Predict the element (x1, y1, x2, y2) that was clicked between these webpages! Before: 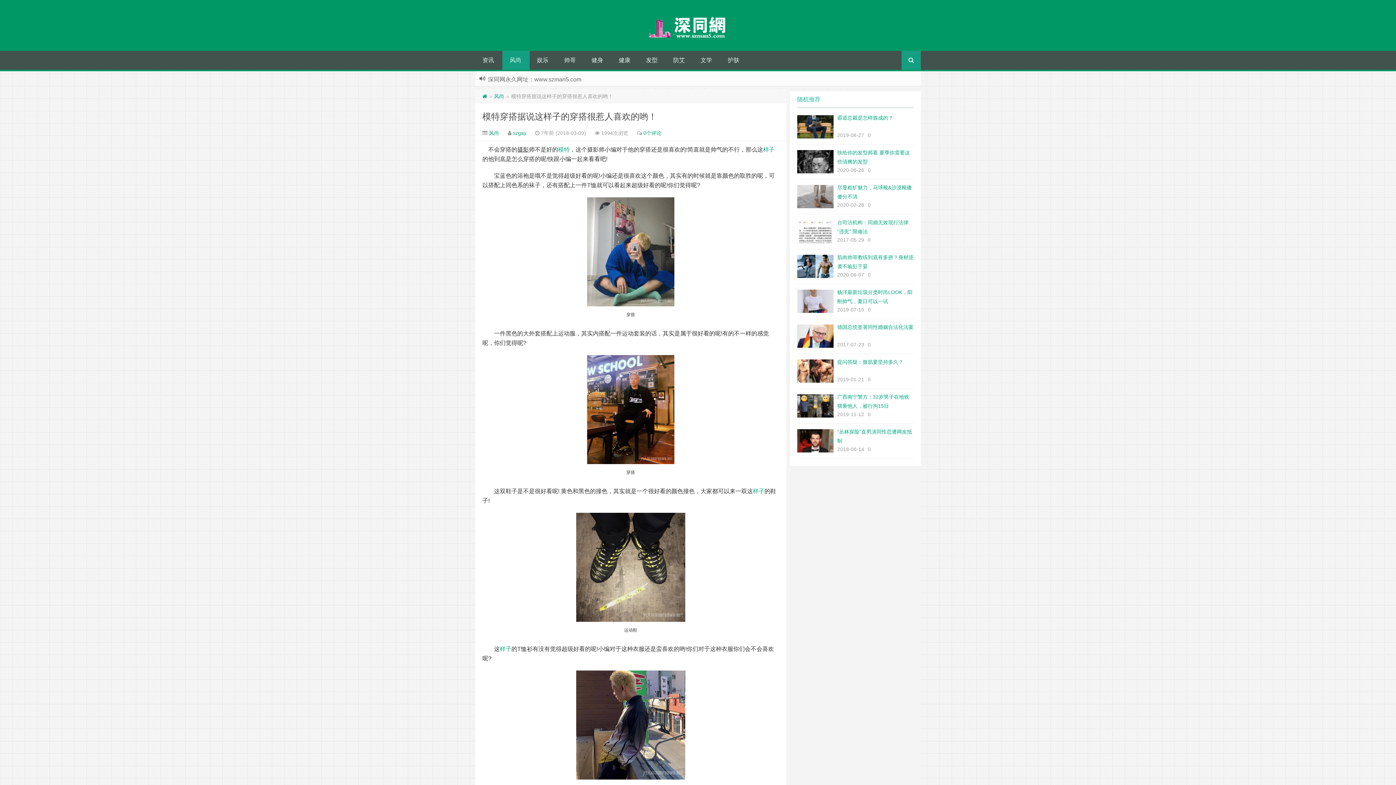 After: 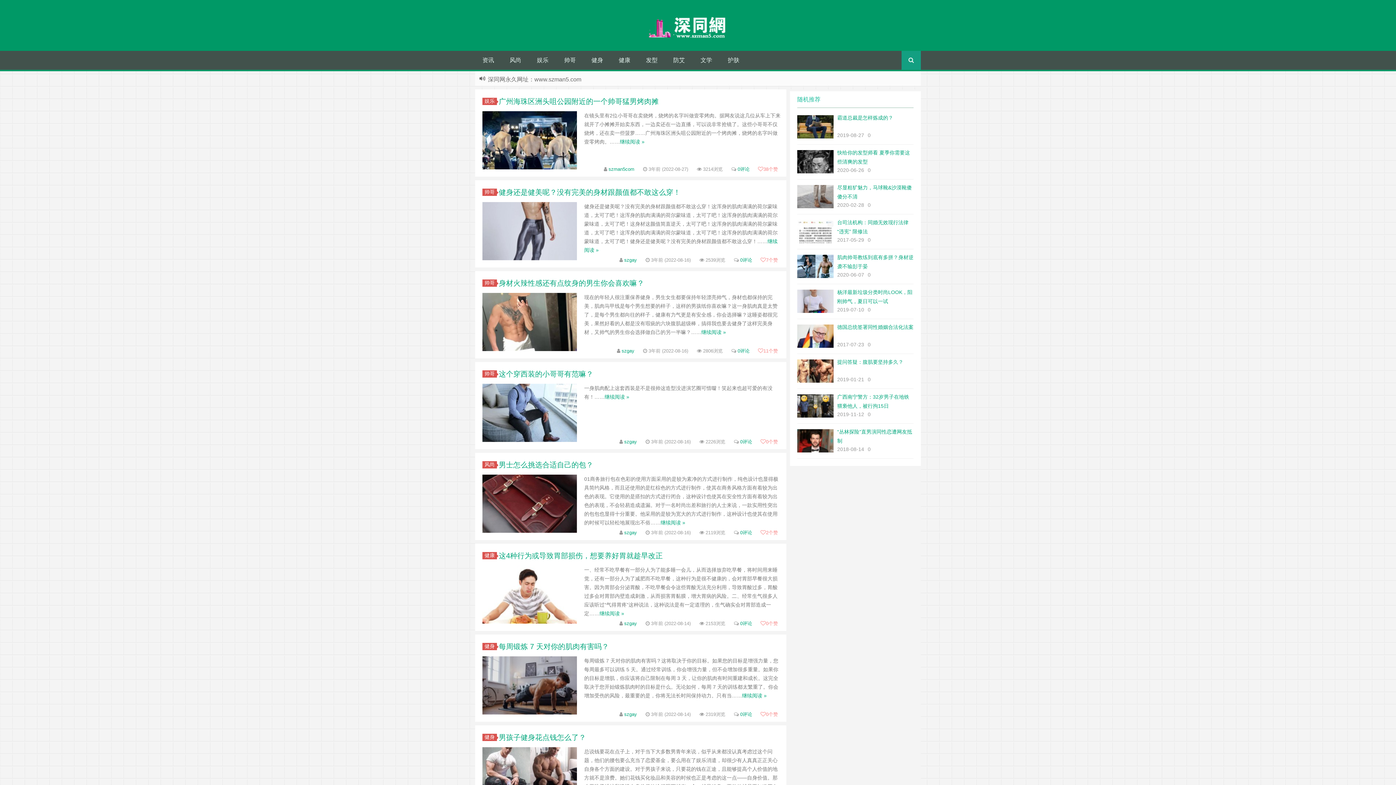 Action: bbox: (475, 14, 921, 43)